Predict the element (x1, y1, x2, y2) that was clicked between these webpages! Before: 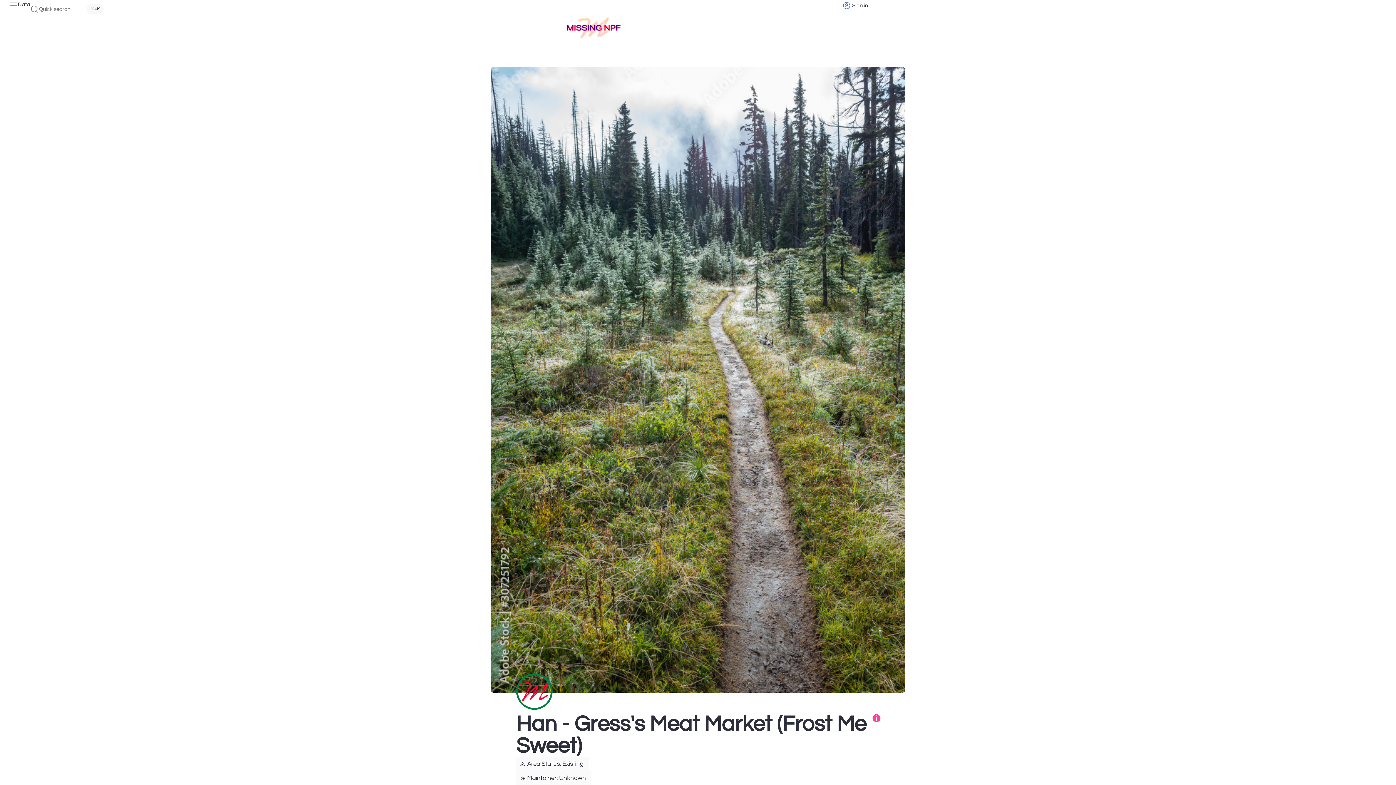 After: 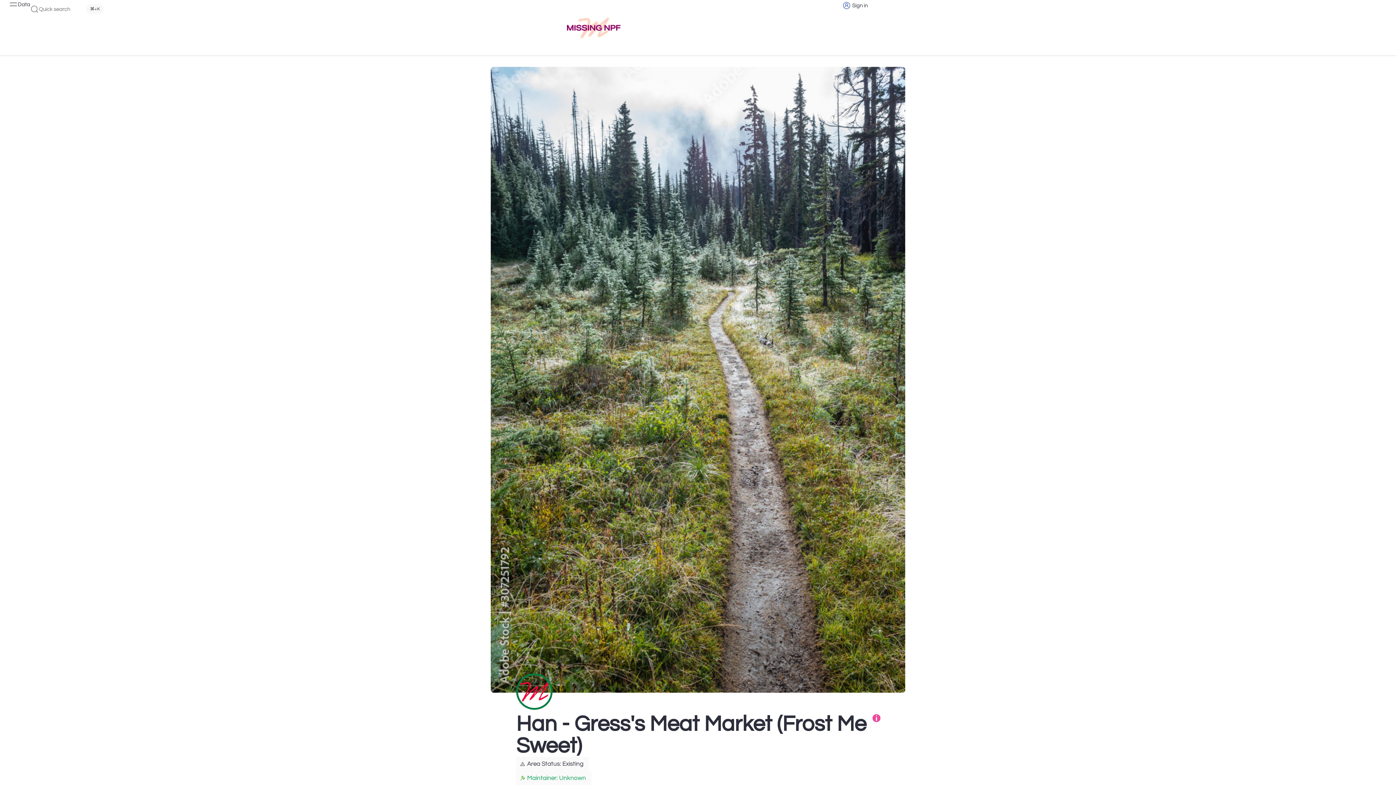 Action: bbox: (520, 775, 588, 782) label: Maintainer: Unknown